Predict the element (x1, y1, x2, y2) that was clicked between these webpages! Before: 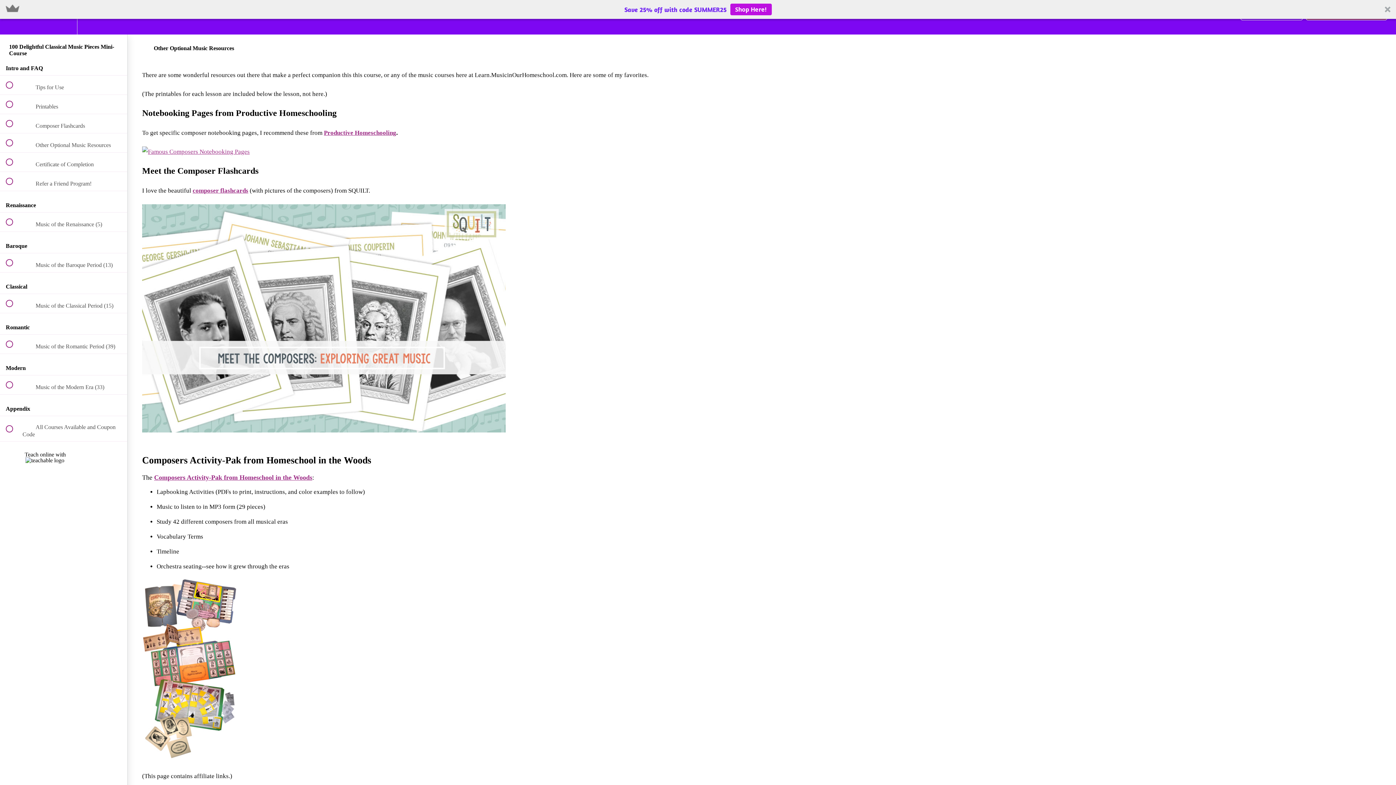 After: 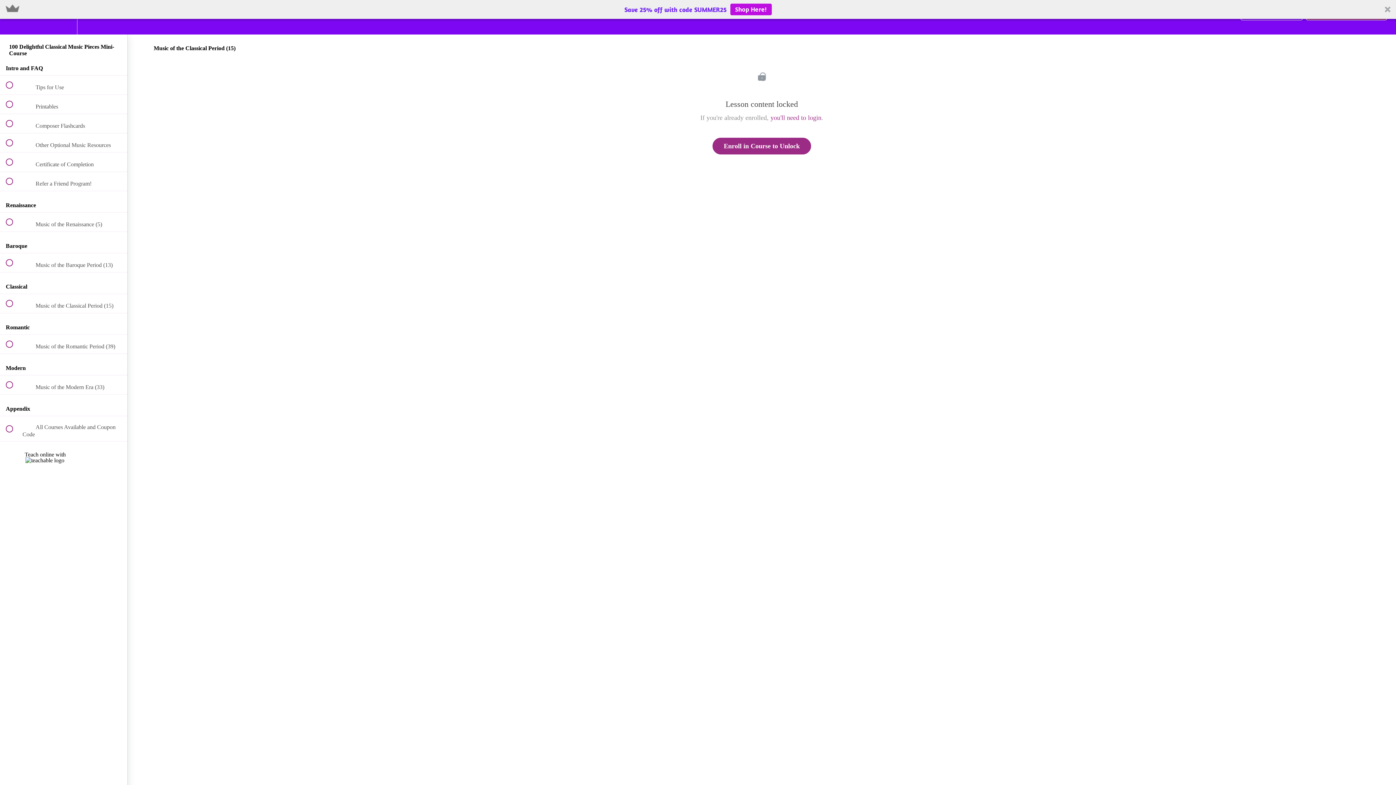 Action: label:  
 Music of the Classical Period (15) bbox: (0, 294, 127, 313)